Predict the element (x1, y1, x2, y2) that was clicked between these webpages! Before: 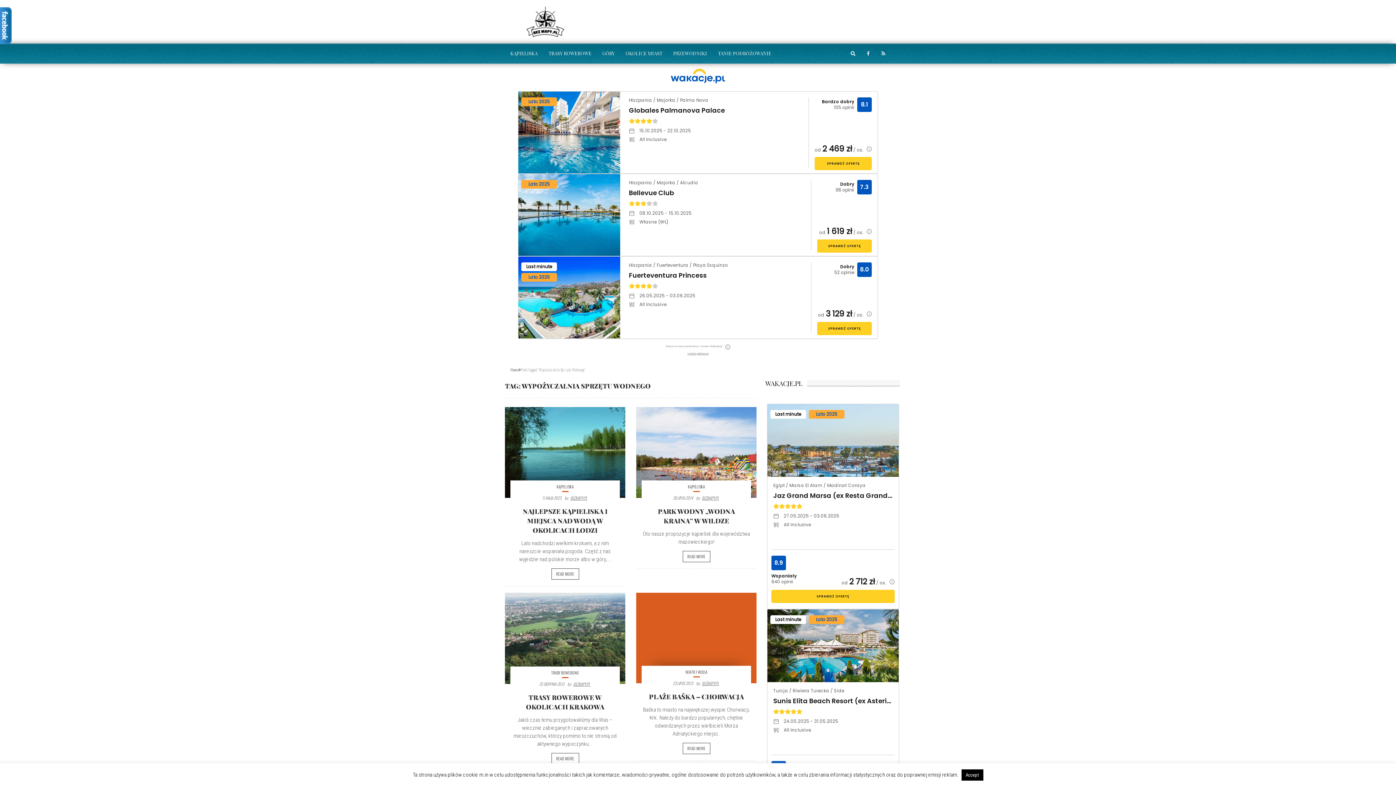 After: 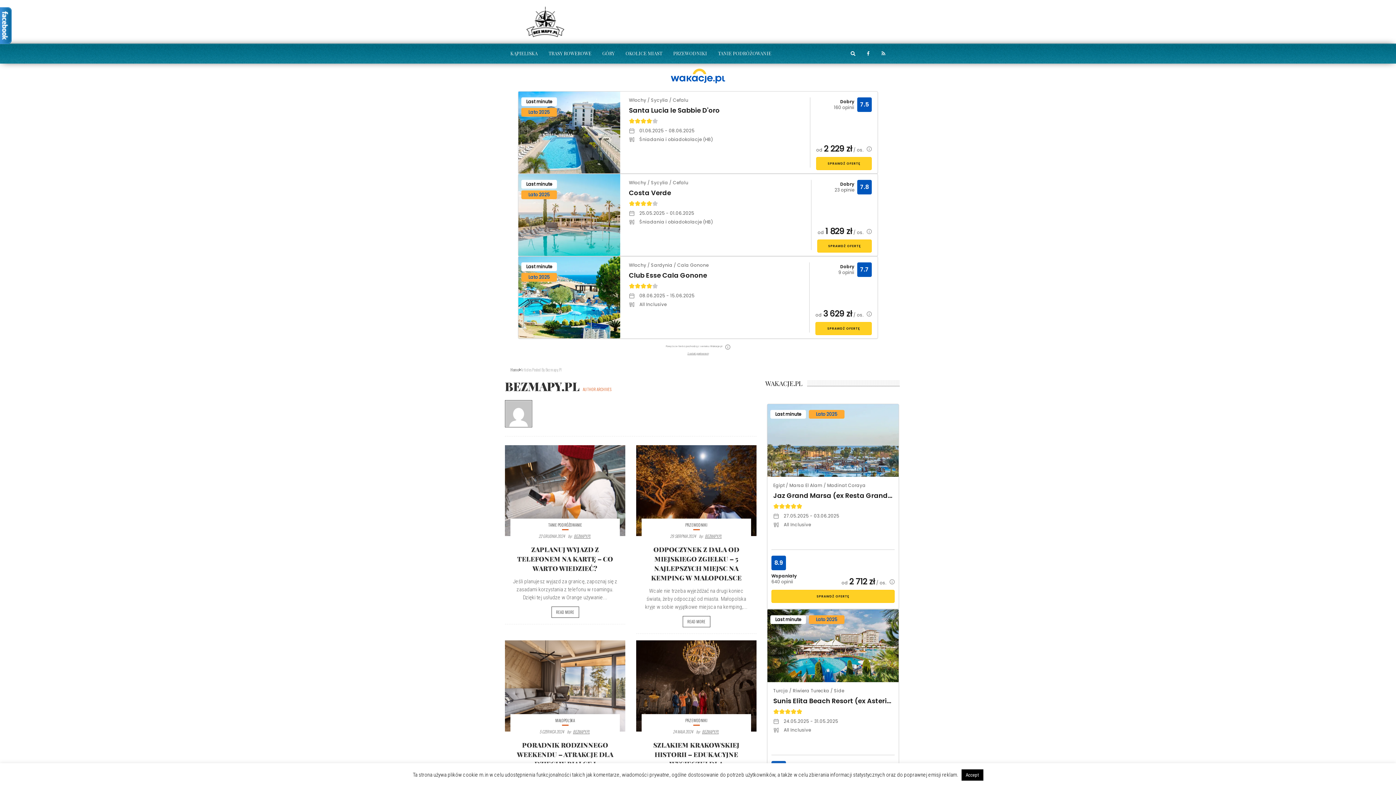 Action: label: BEZMAPY.PL bbox: (573, 681, 590, 687)